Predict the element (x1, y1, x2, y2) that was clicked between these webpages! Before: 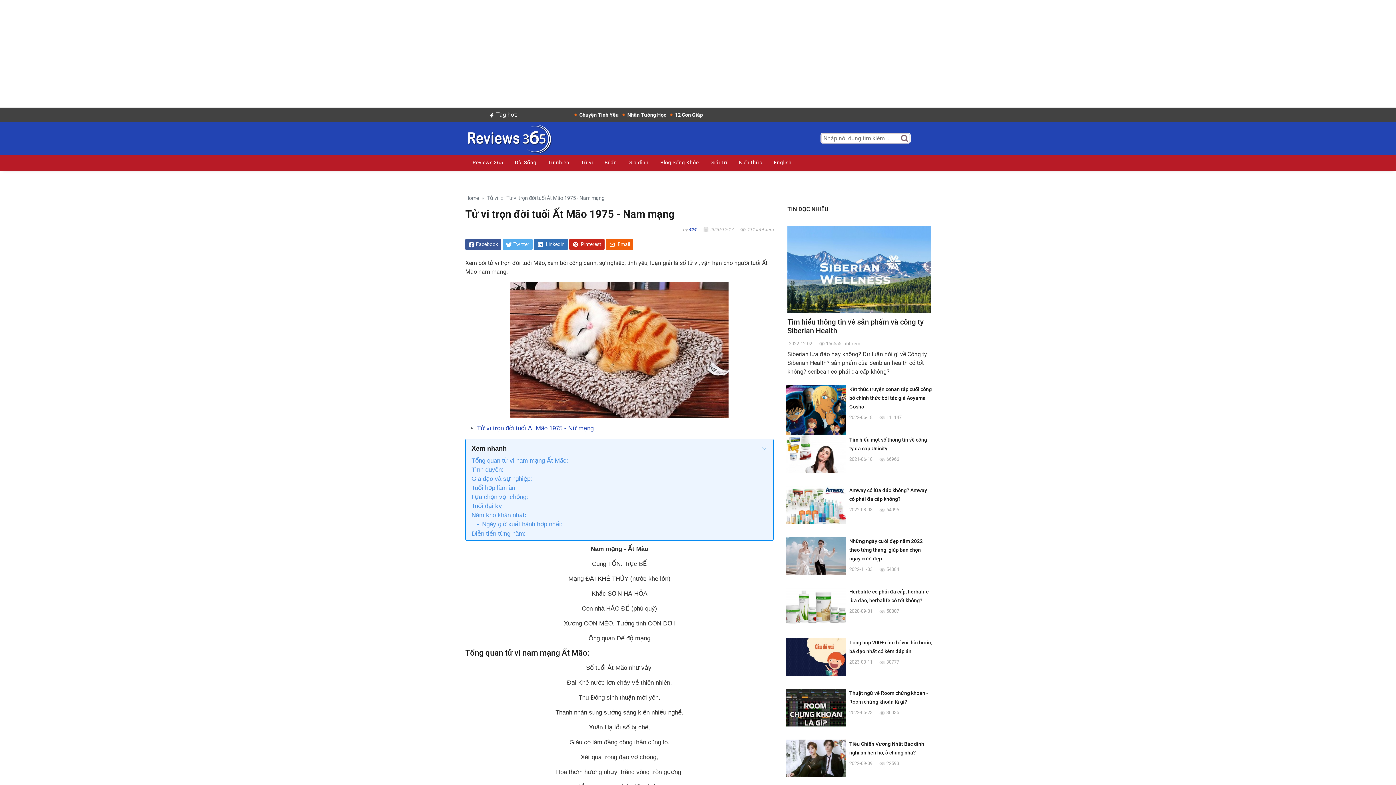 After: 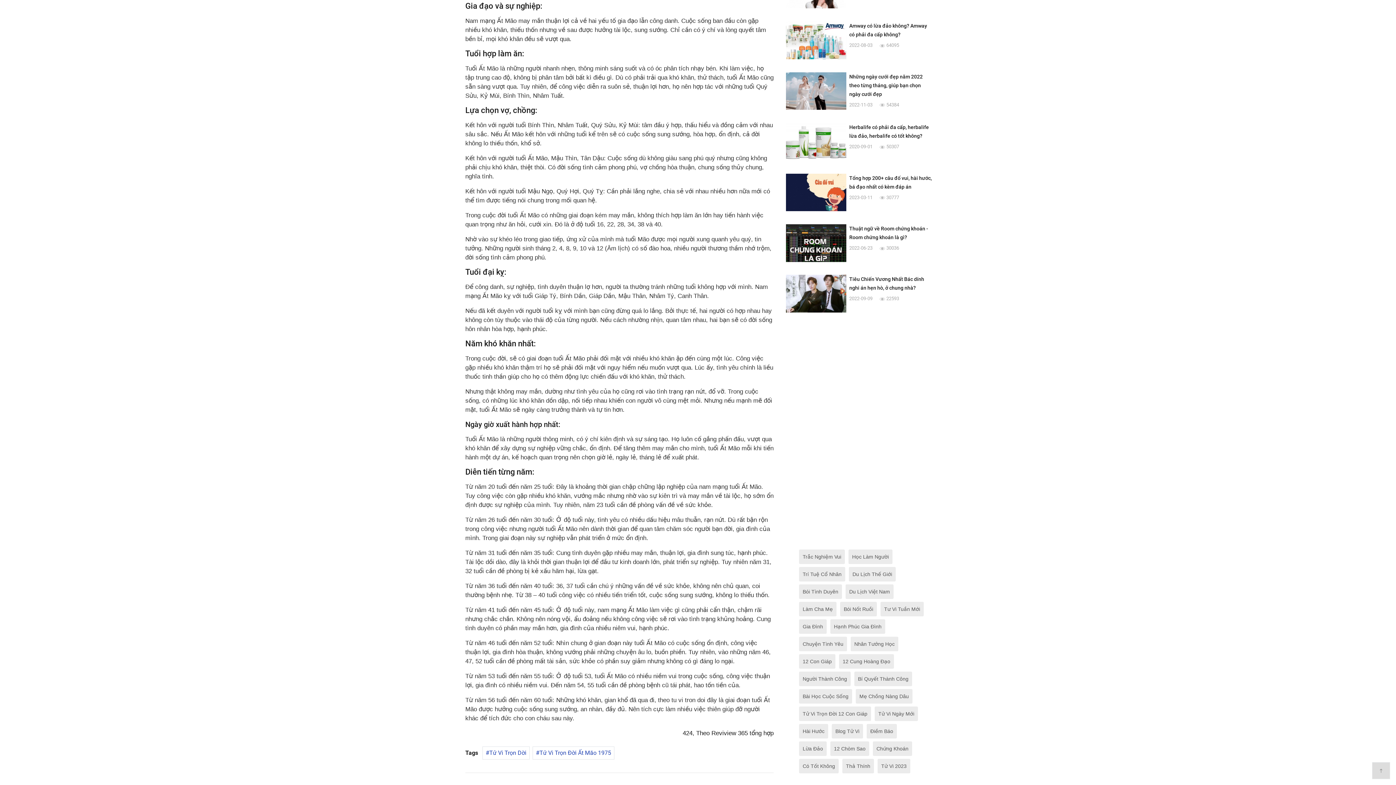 Action: bbox: (468, 474, 771, 483) label: Gia đạo và sự nghiệp: